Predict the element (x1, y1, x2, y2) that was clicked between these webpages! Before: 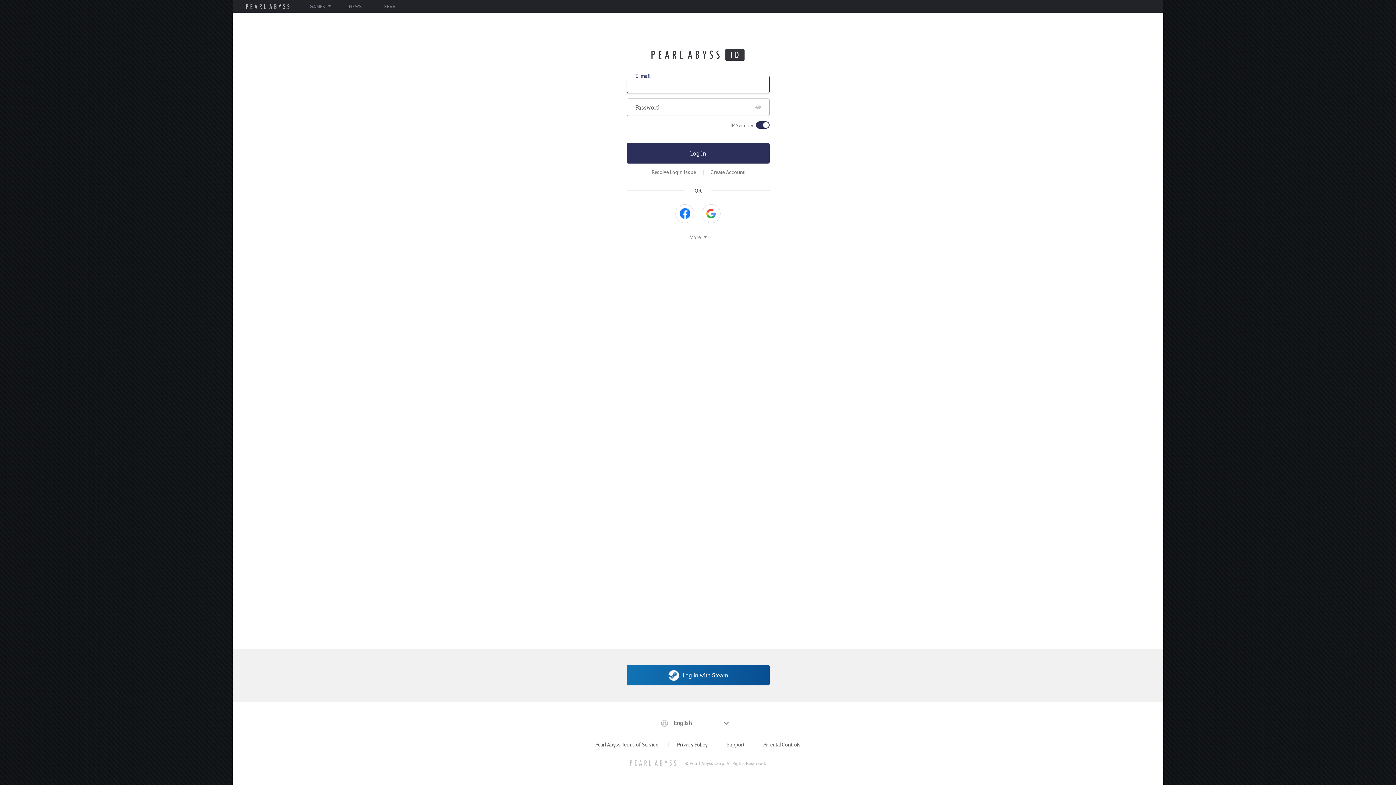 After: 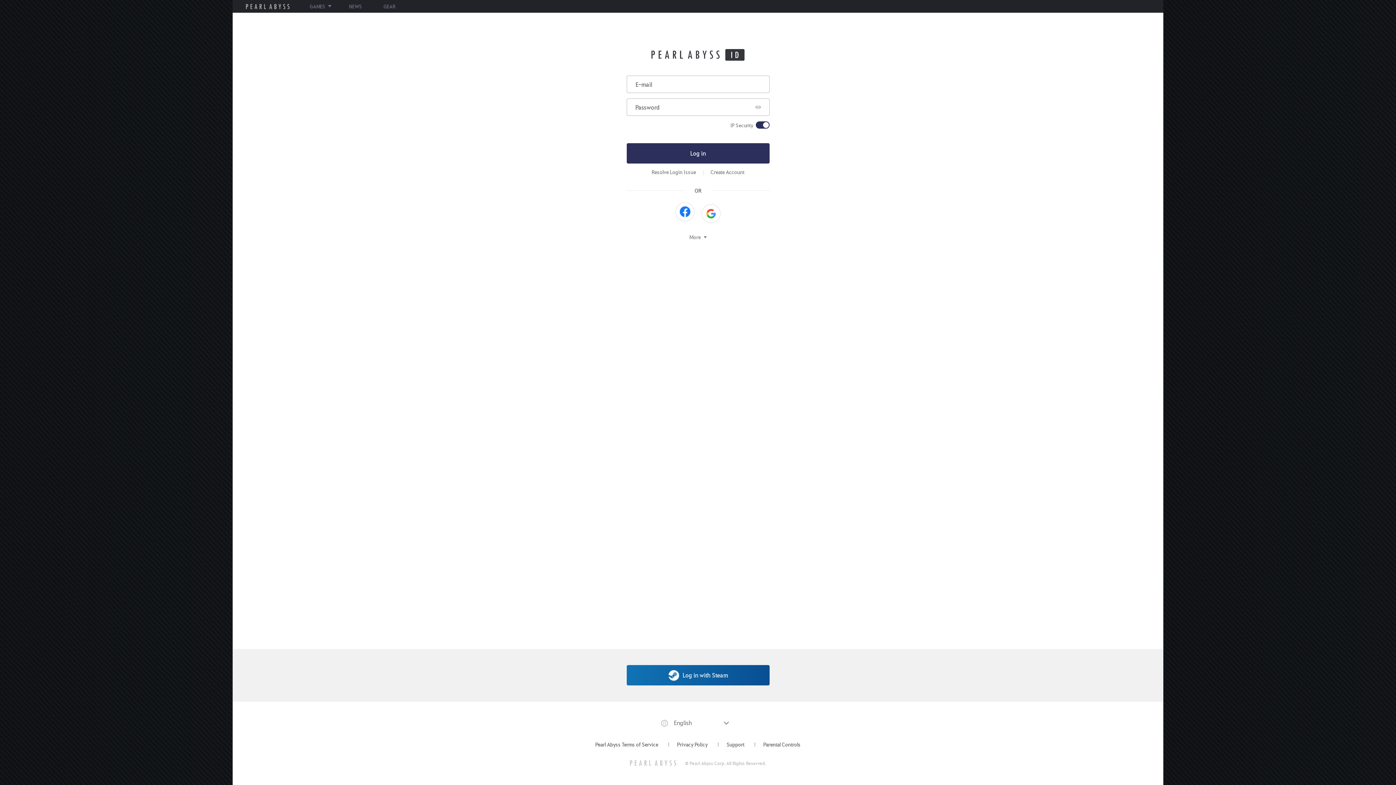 Action: bbox: (675, 204, 694, 223) label: Log in with Facebook